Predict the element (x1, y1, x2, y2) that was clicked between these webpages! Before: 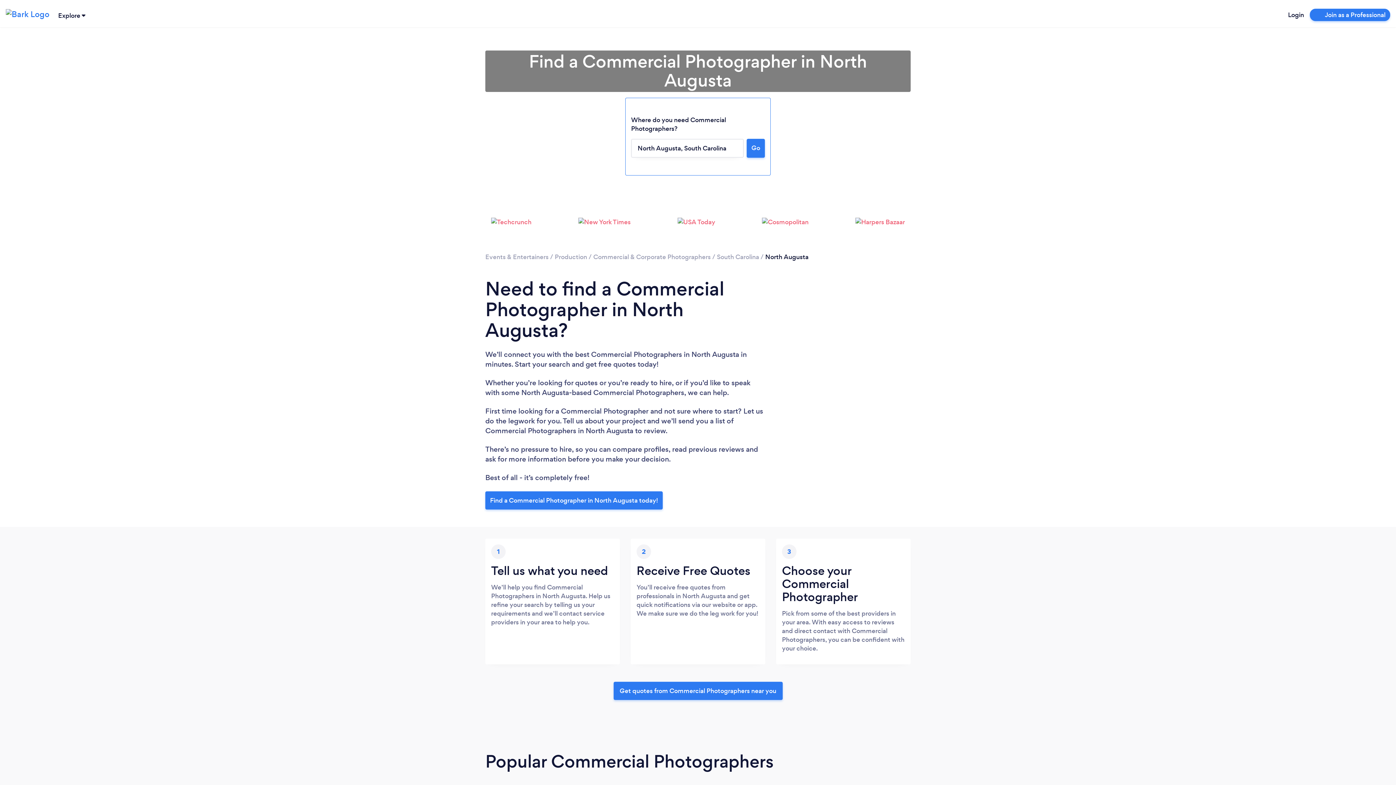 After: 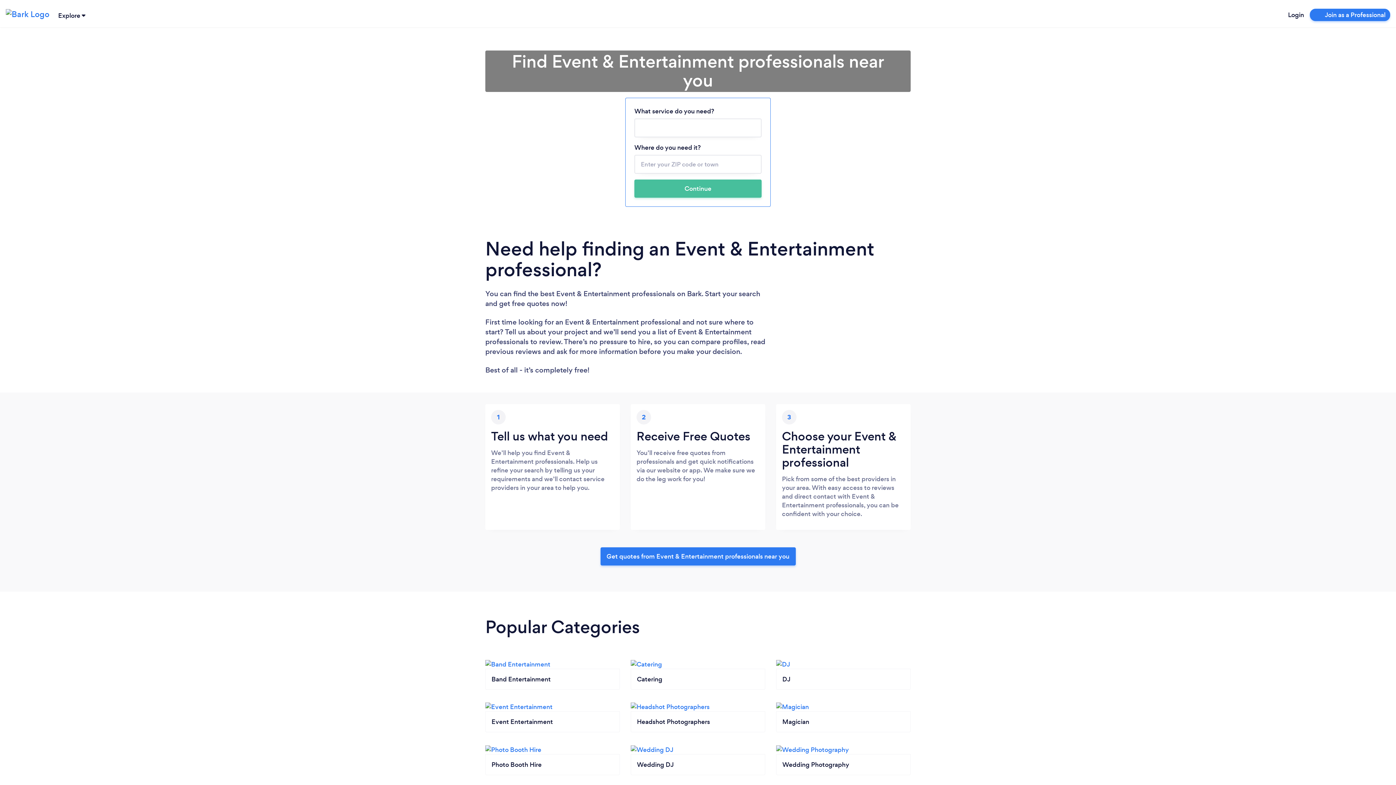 Action: bbox: (485, 252, 548, 261) label: Events & Entertainers